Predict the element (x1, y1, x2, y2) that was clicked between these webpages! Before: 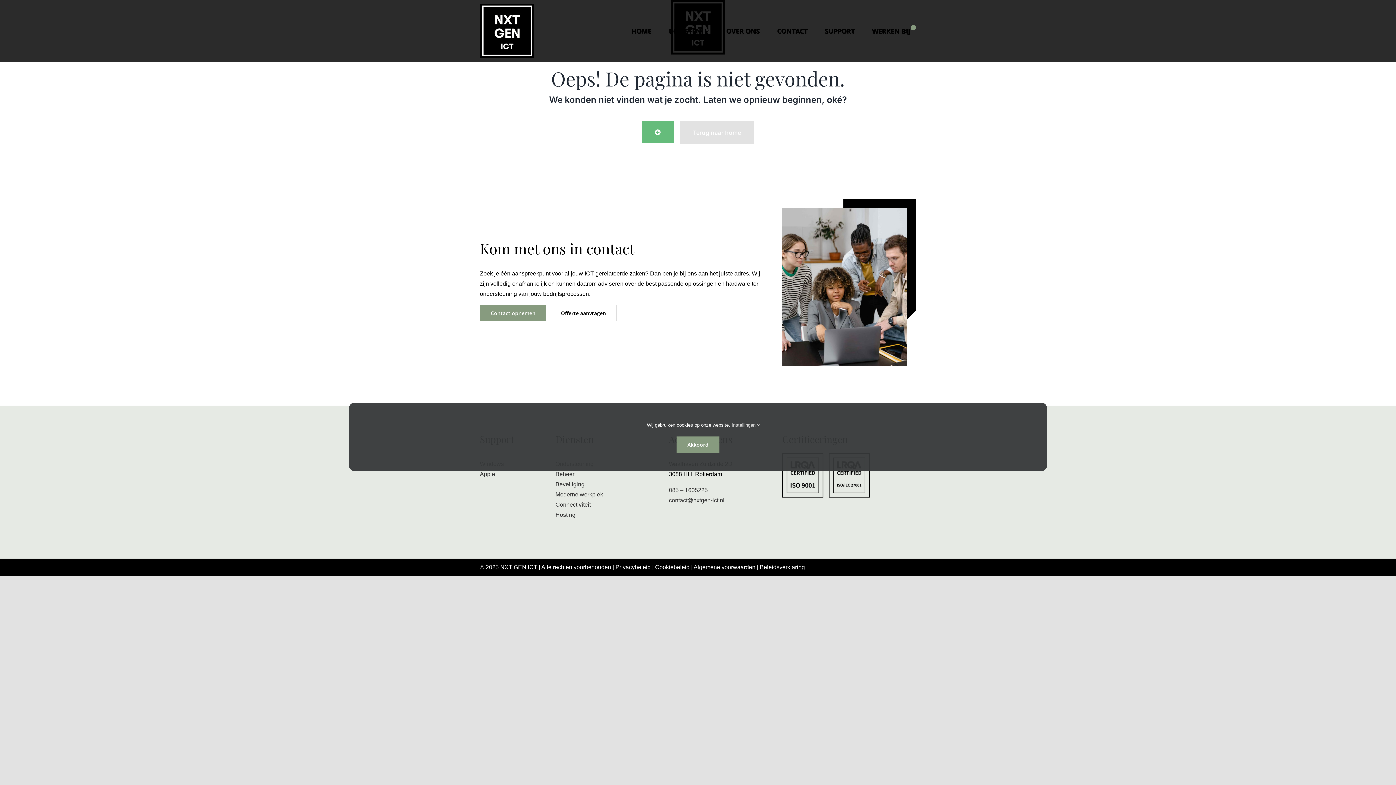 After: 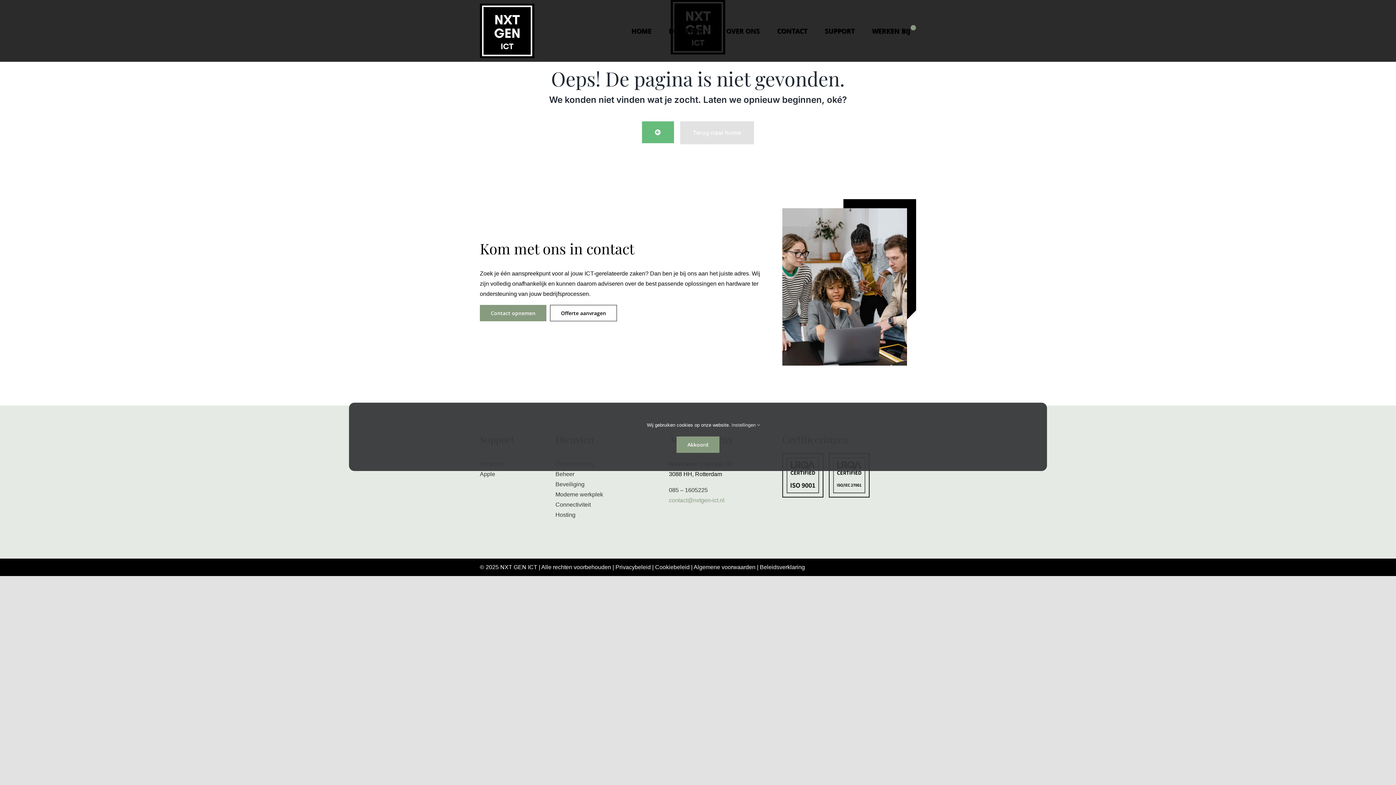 Action: bbox: (669, 497, 724, 503) label: contact@nxtgen-ict.nl